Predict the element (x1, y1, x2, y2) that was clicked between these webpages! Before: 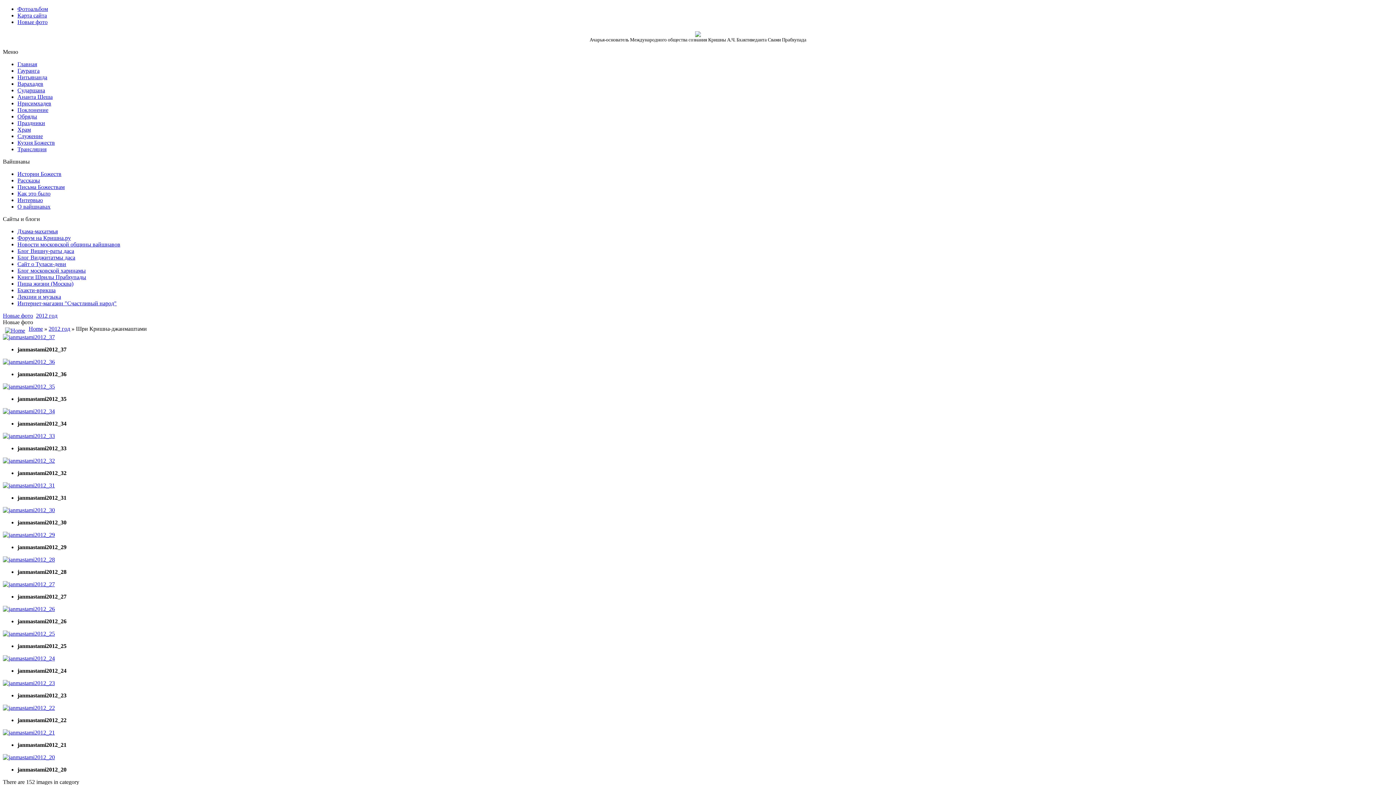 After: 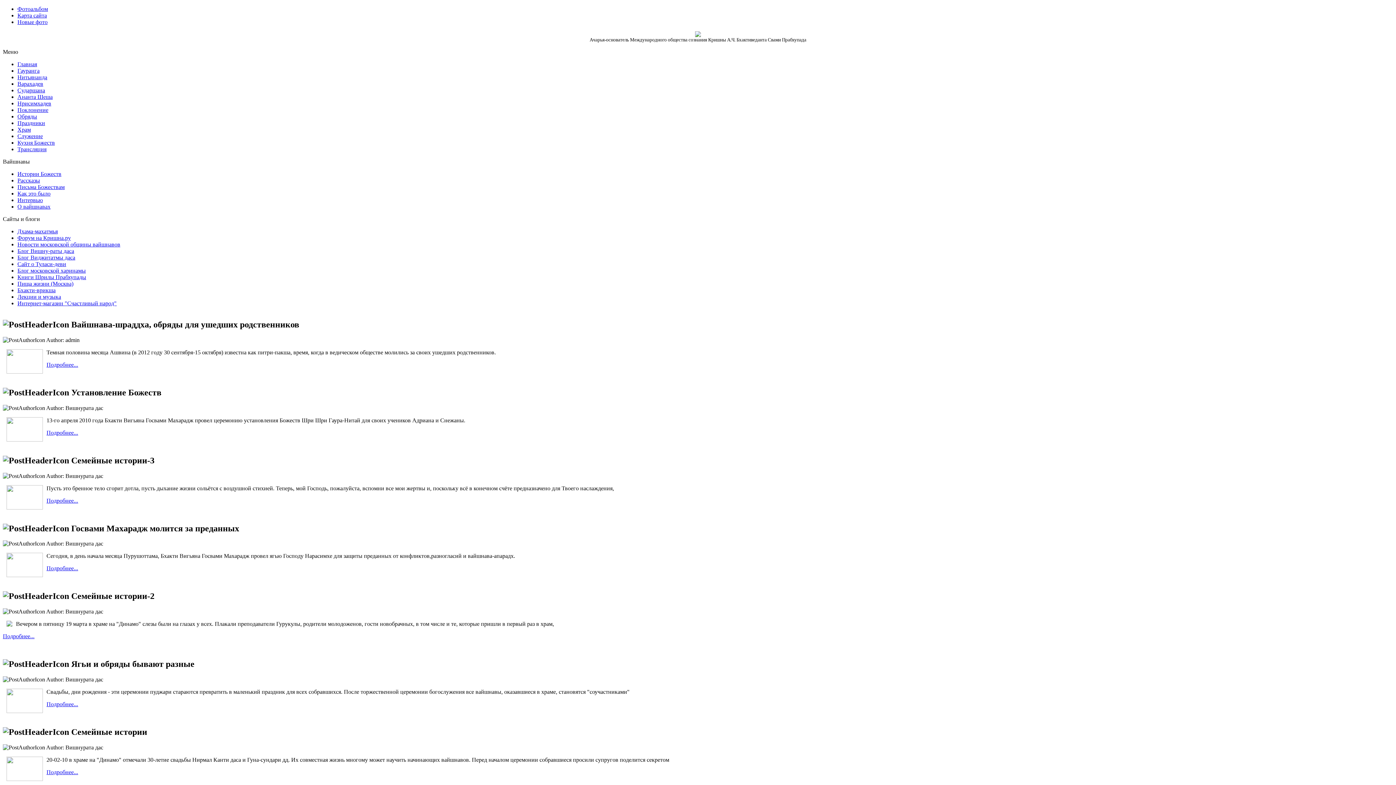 Action: bbox: (17, 113, 37, 119) label: Обряды